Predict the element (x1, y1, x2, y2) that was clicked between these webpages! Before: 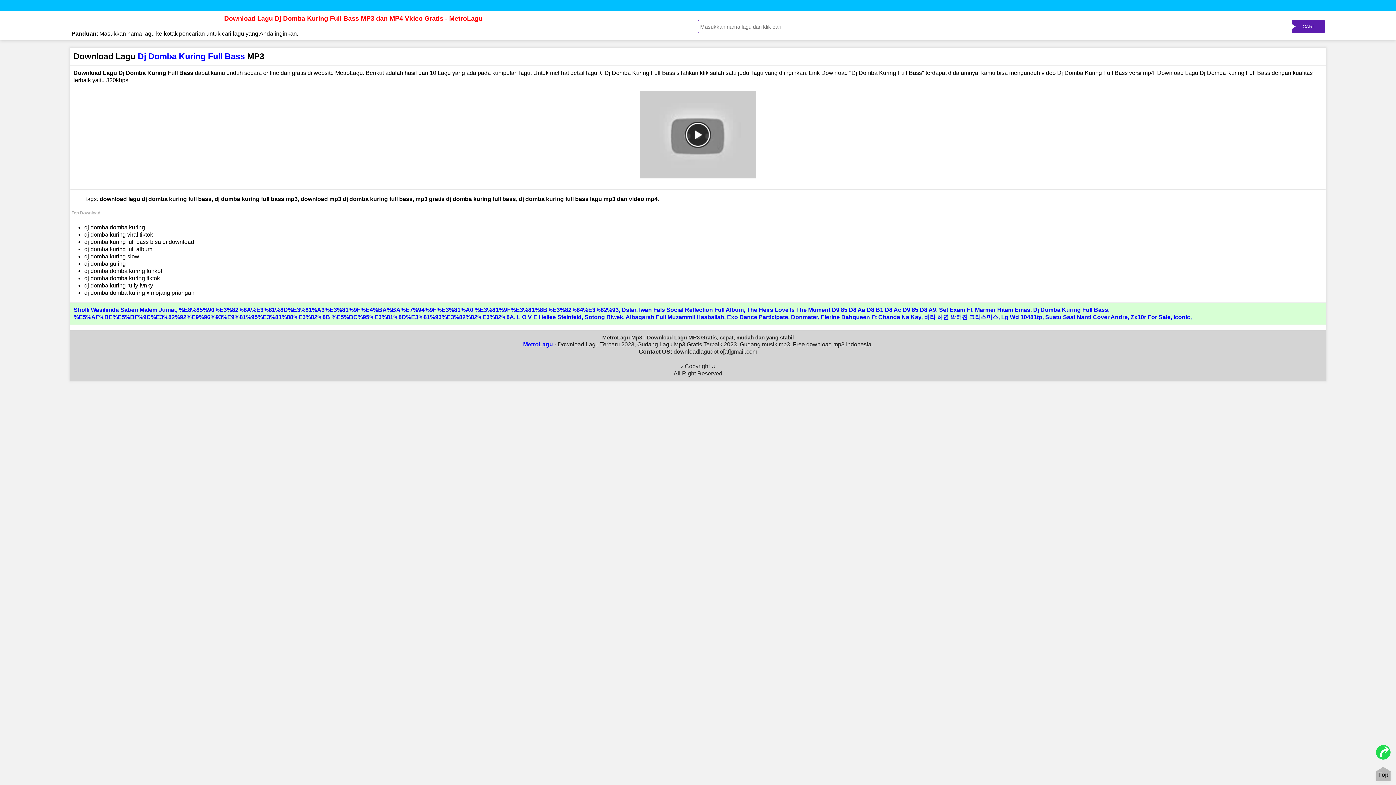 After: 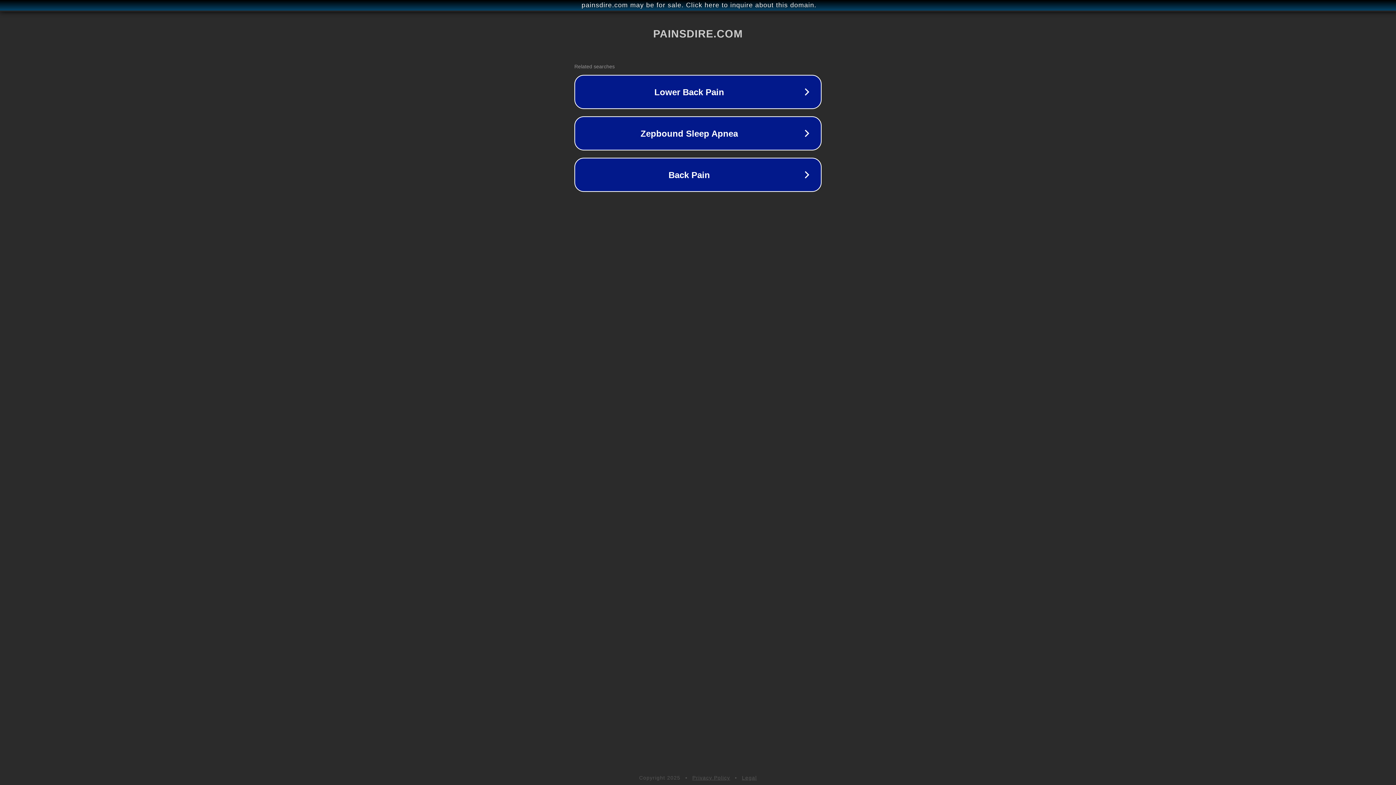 Action: bbox: (746, 306, 936, 313) label: The Heirs Love Is The Moment D9 85 D8 Aa D8 B1 D8 Ac D9 85 D8 A9